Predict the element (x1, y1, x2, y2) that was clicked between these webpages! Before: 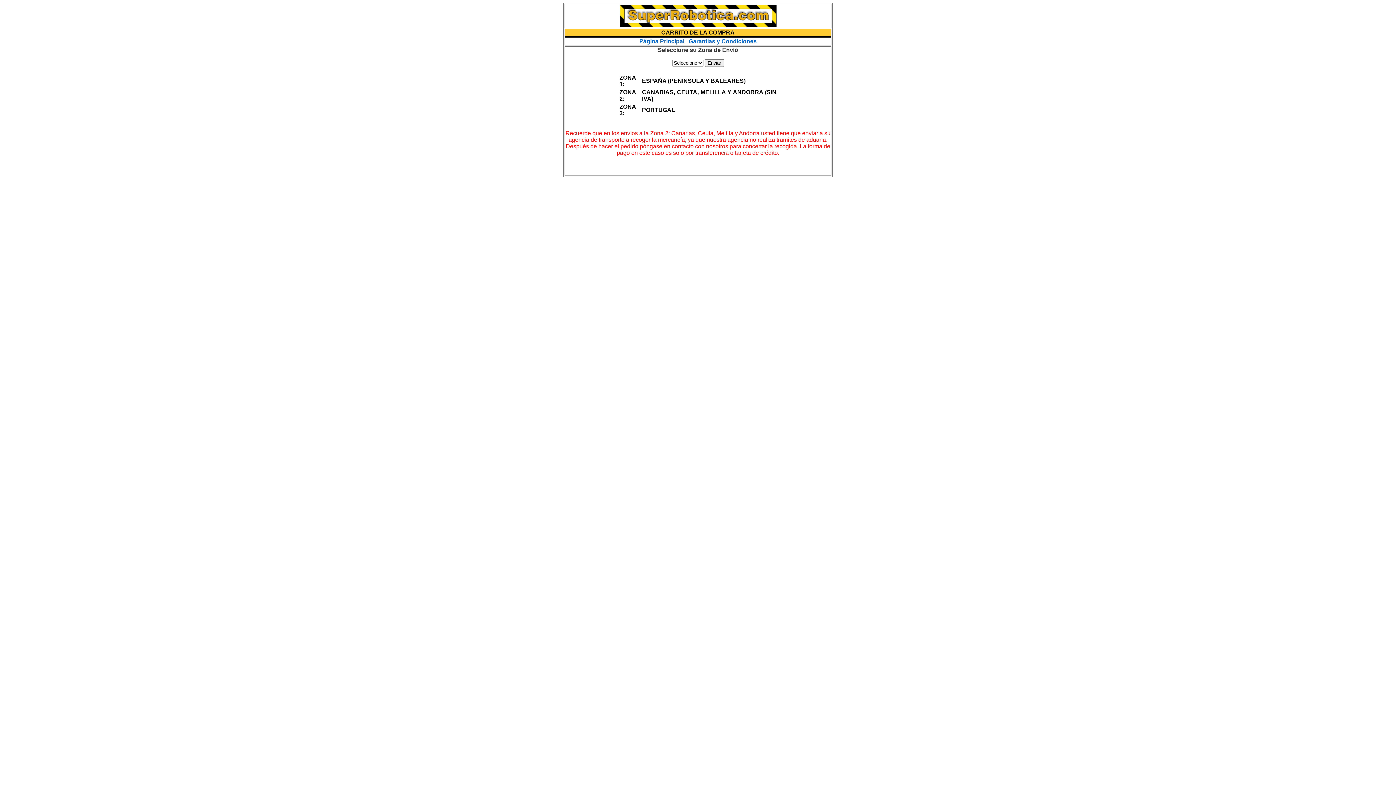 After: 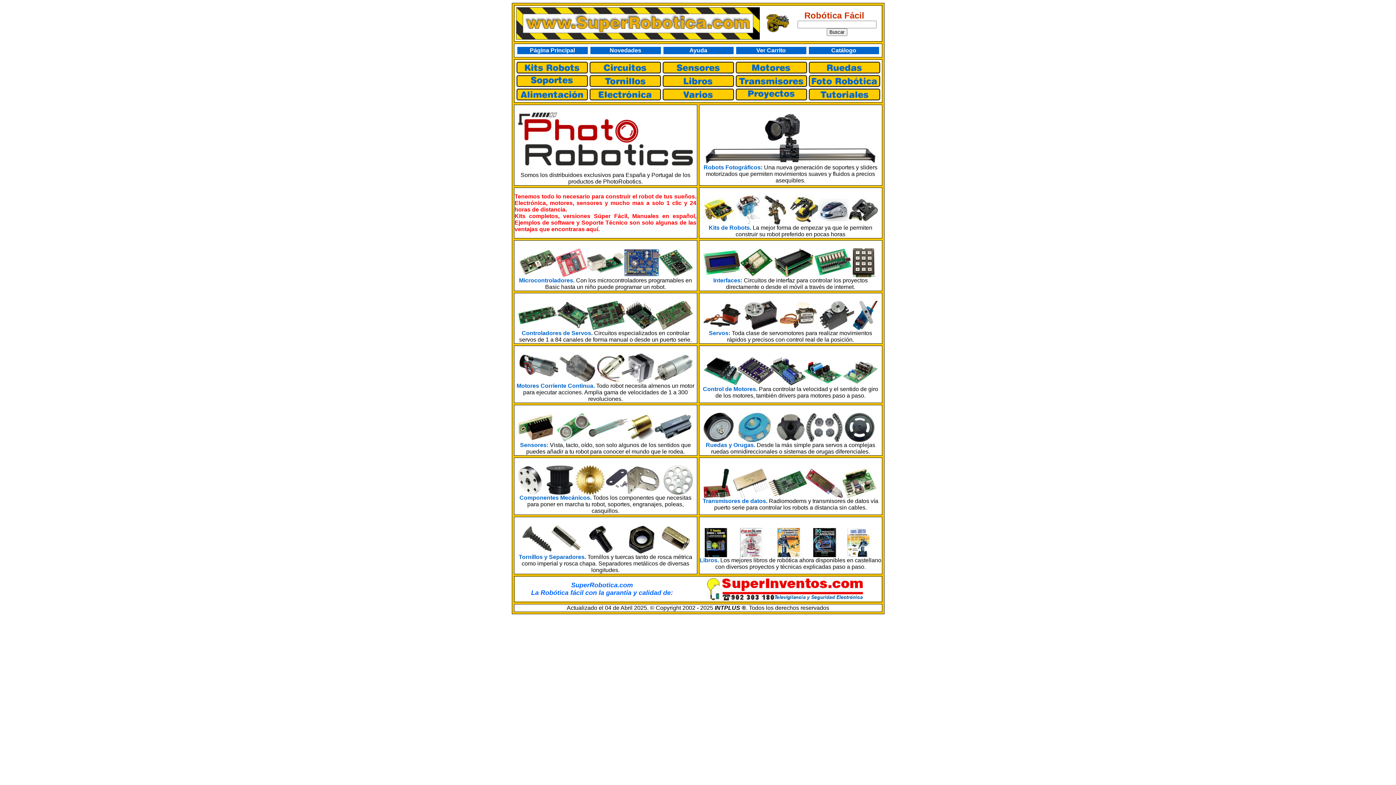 Action: bbox: (619, 22, 776, 28)